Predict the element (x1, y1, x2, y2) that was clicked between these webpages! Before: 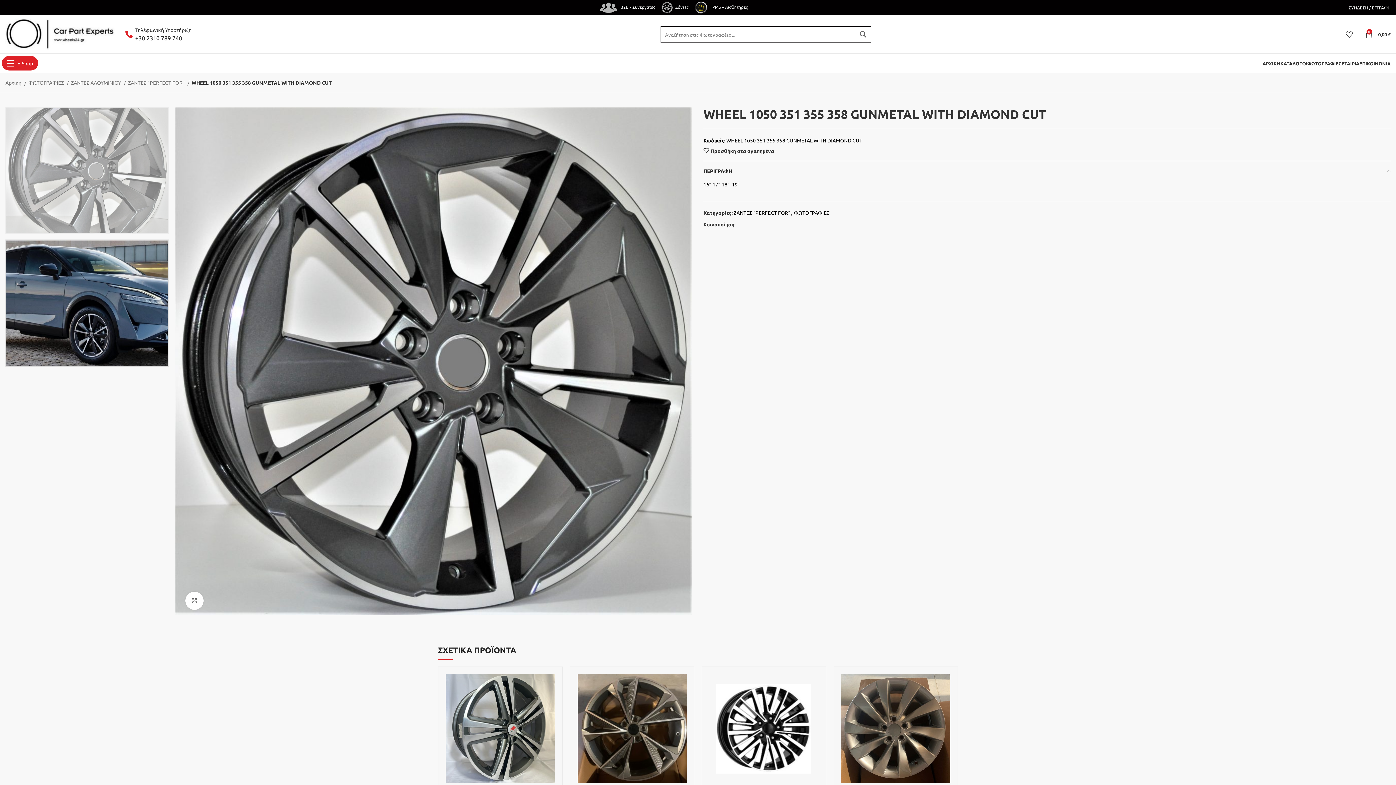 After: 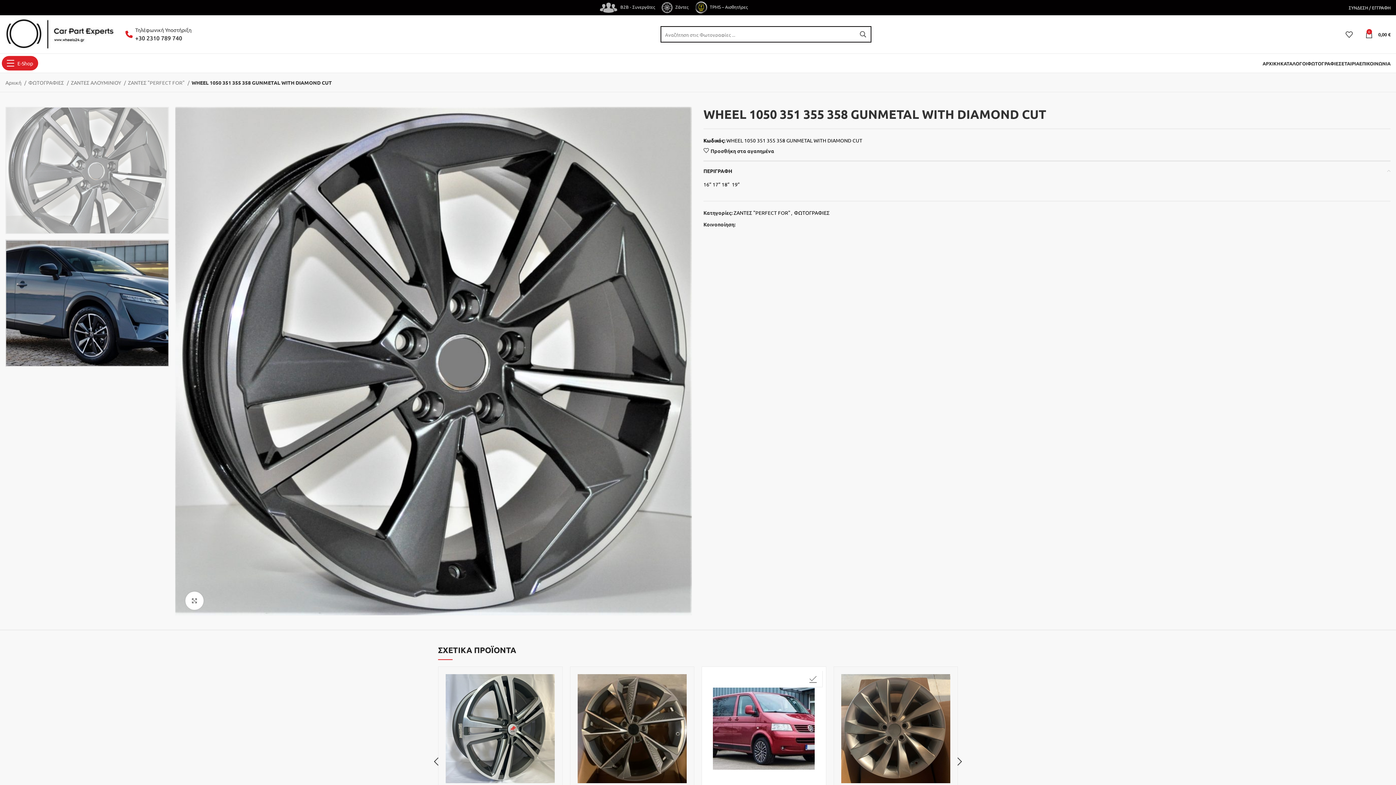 Action: label: Προσθήκη στα αγαπημένα bbox: (811, 670, 829, 687)